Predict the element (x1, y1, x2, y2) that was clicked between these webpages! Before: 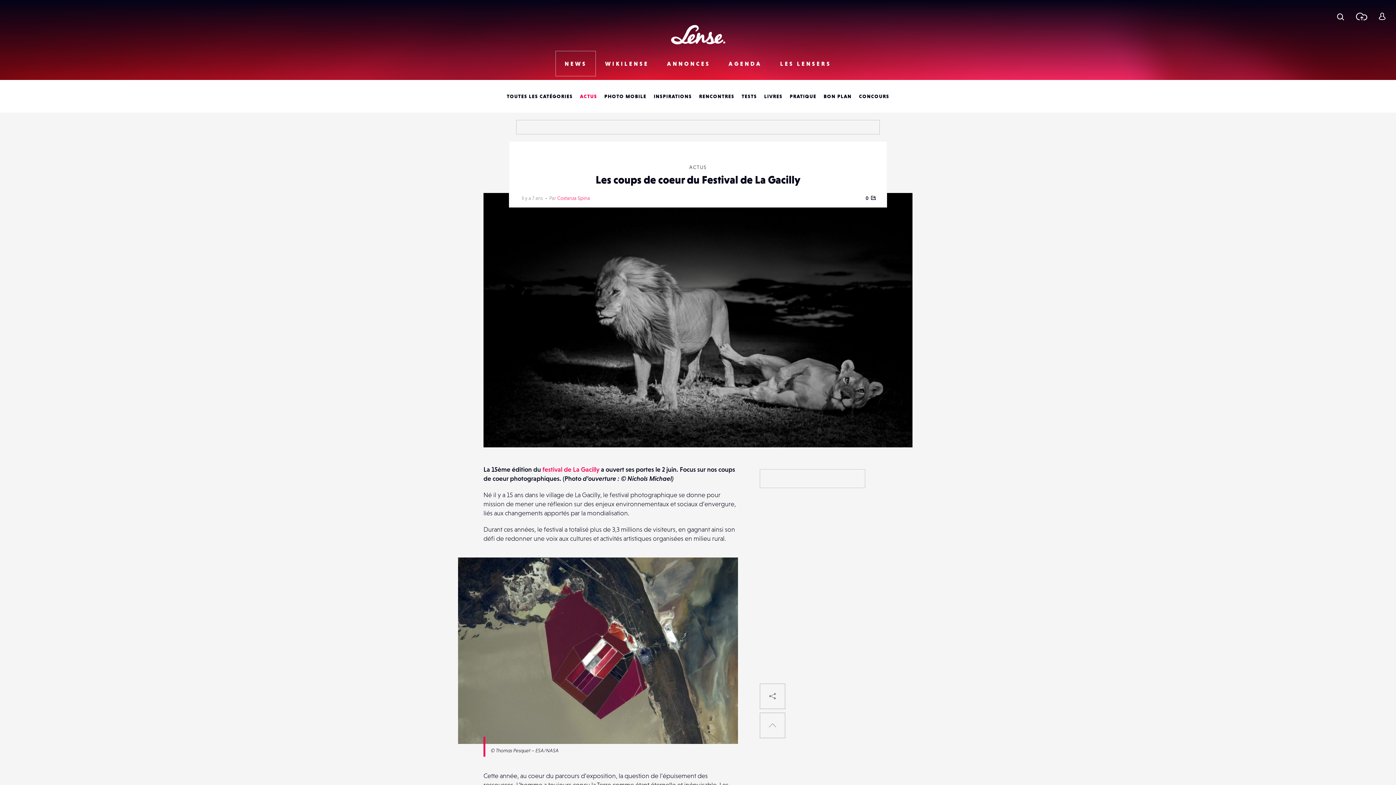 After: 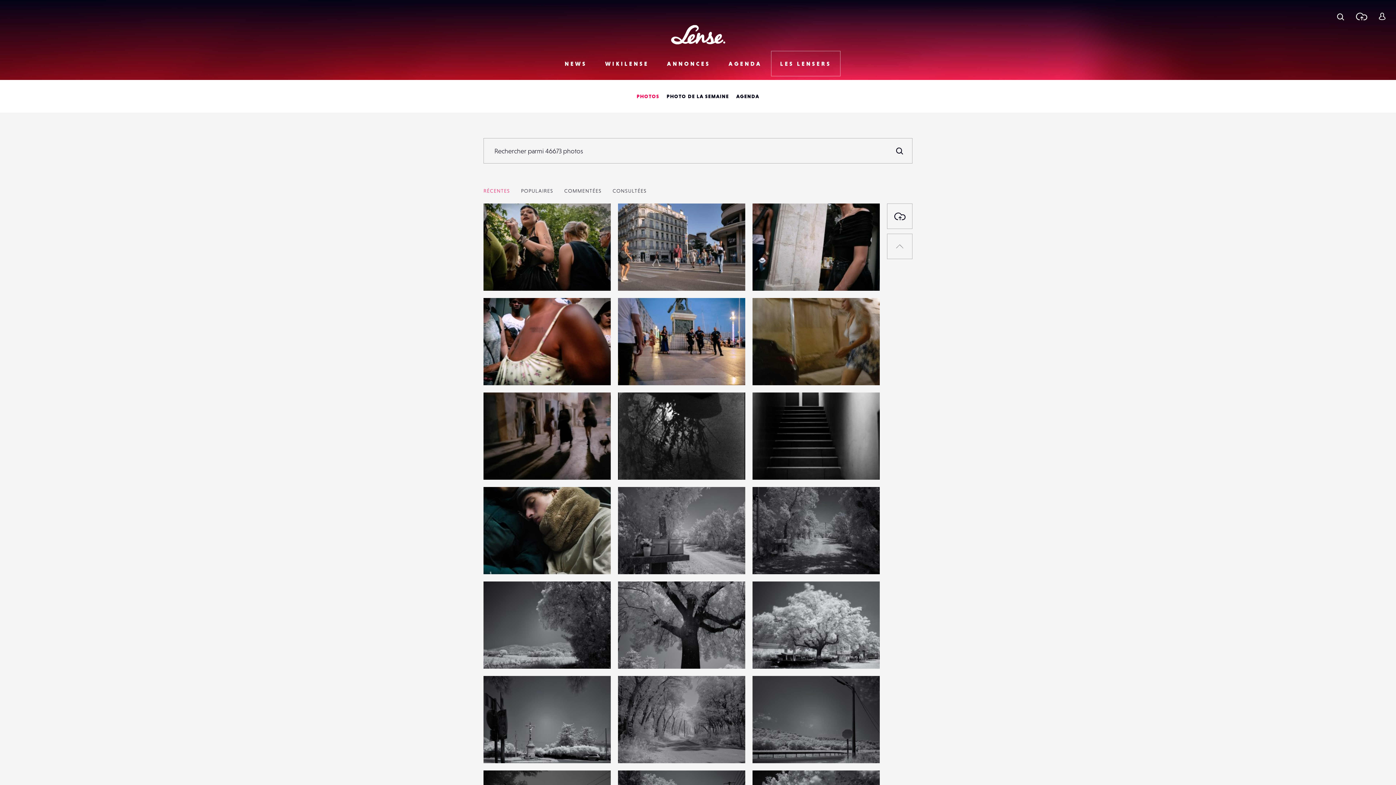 Action: label: LES LENSERS bbox: (771, 50, 840, 76)